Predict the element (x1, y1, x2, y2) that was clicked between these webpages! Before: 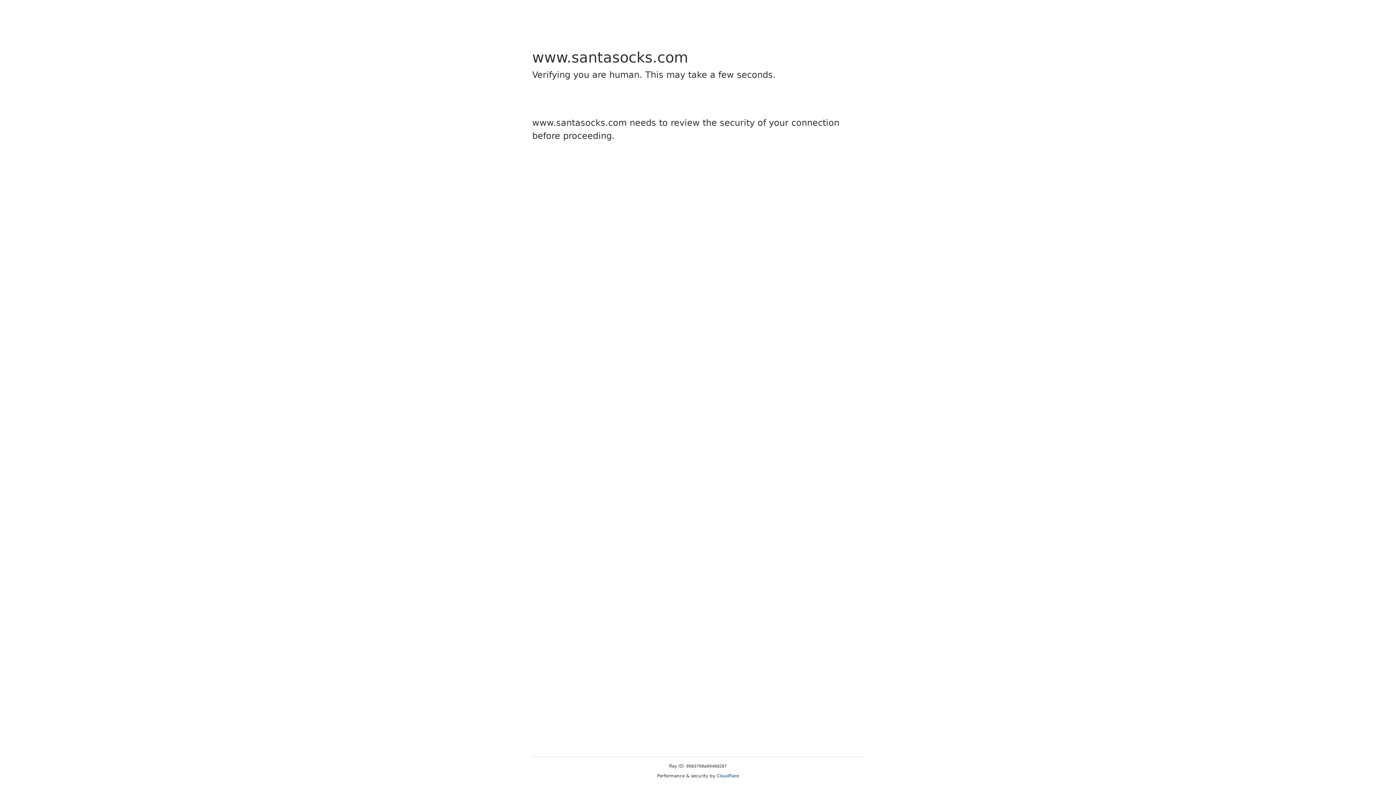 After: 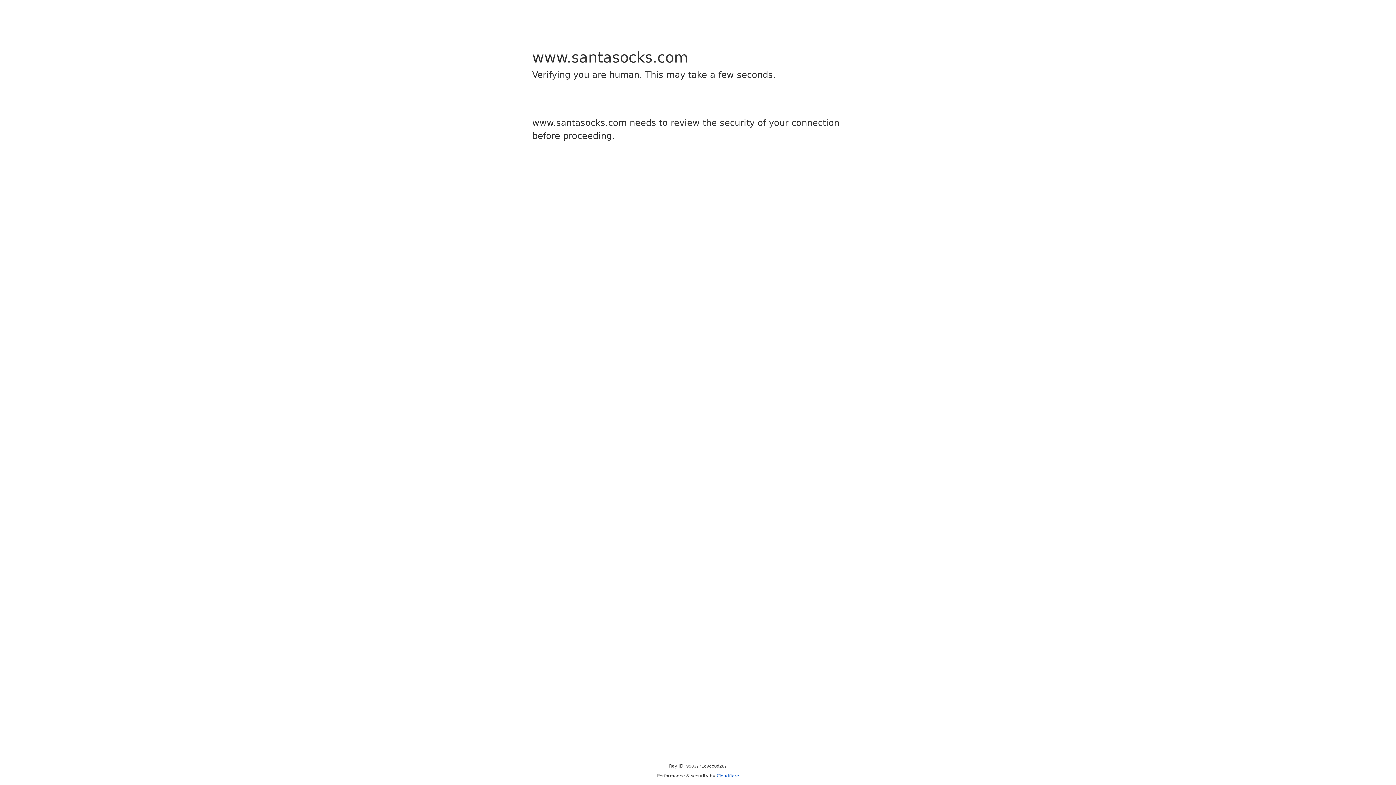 Action: bbox: (716, 773, 739, 778) label: Cloudflare